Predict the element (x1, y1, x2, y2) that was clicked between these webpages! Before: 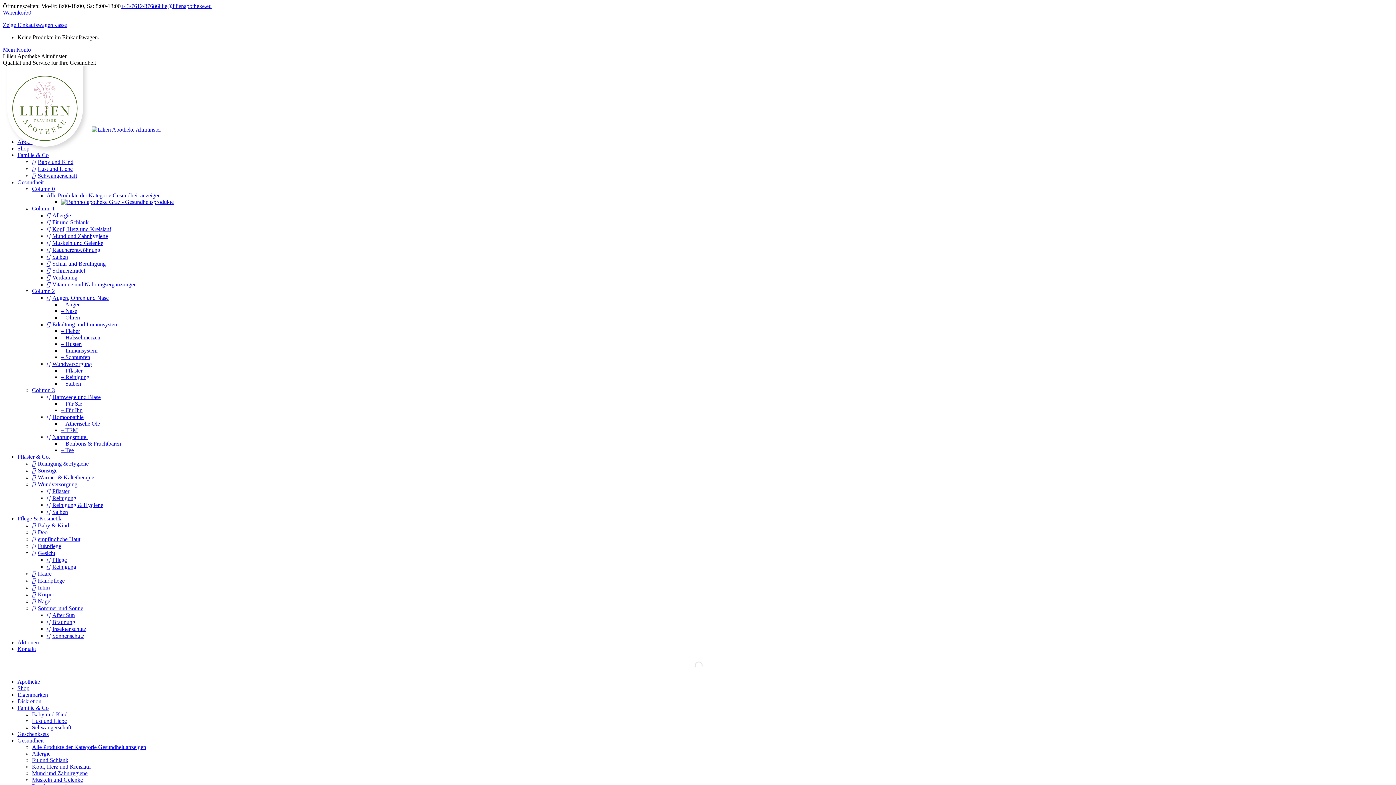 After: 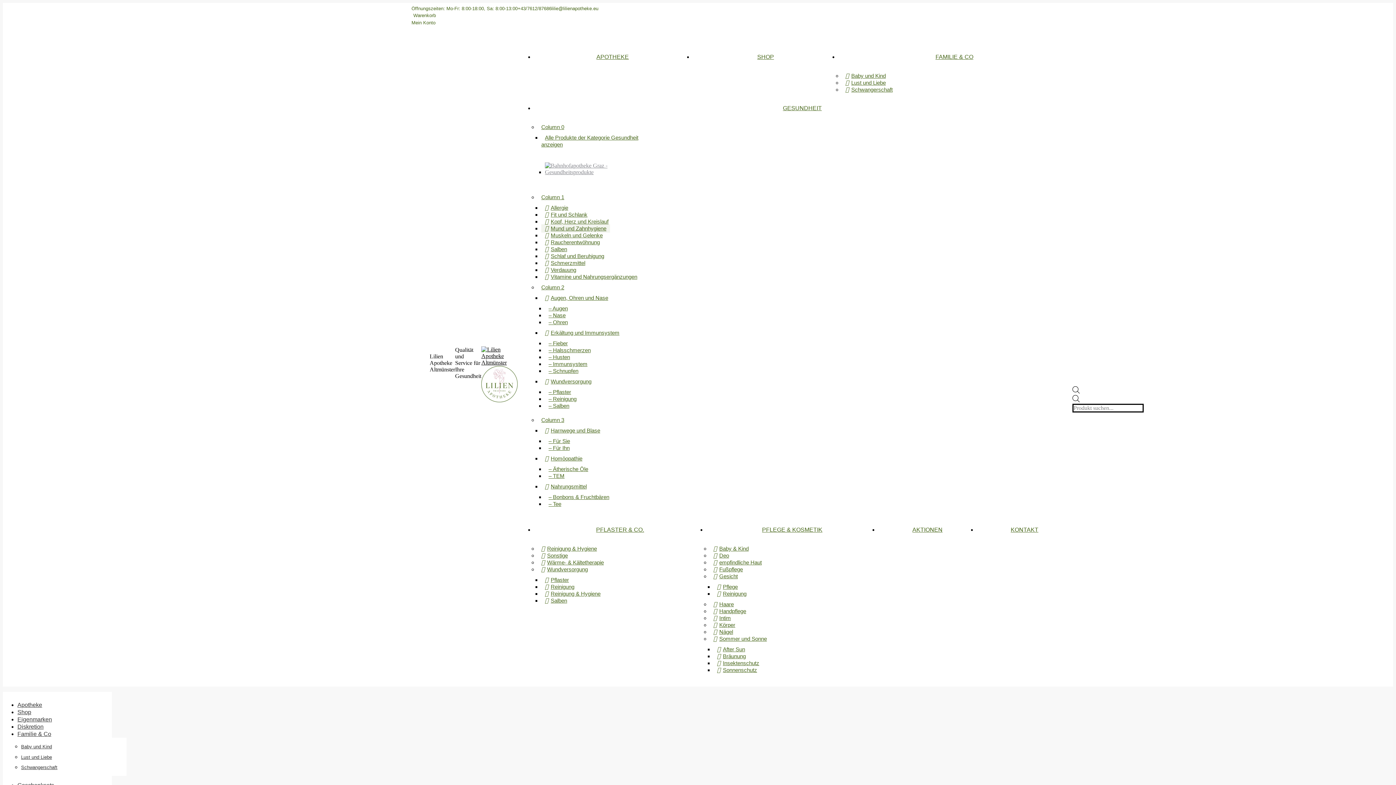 Action: label: Mund und Zahnhygiene bbox: (46, 233, 108, 239)